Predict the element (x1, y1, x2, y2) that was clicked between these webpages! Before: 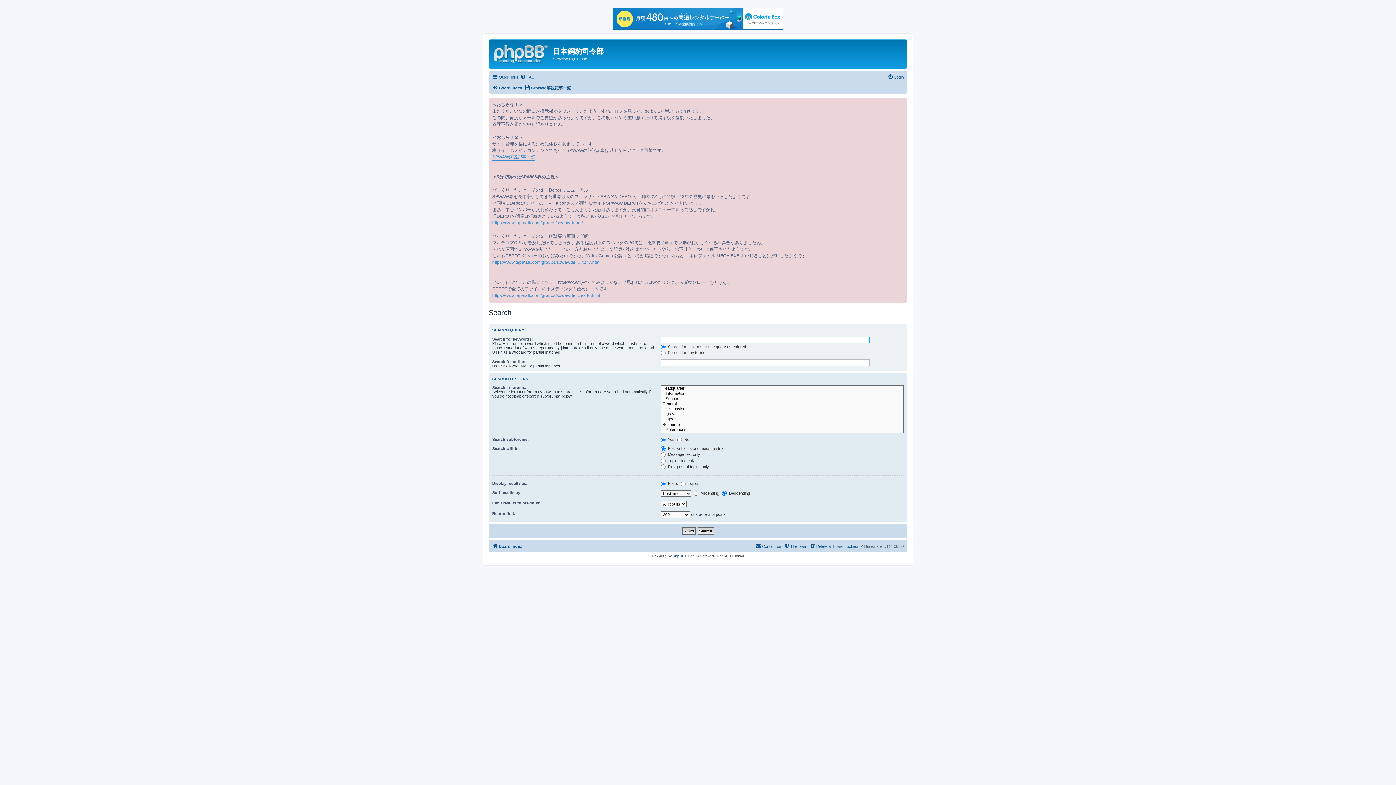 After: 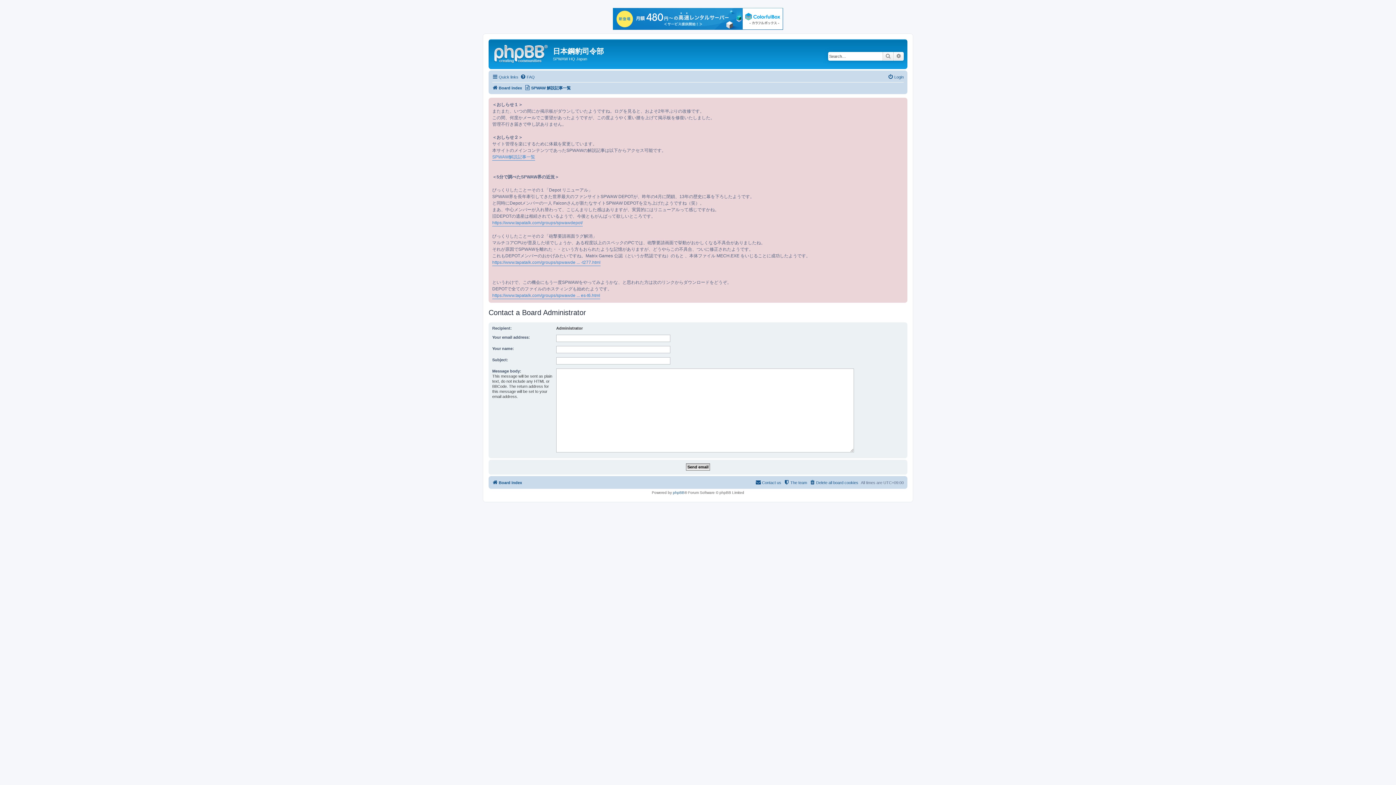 Action: label: Contact us bbox: (755, 542, 781, 550)